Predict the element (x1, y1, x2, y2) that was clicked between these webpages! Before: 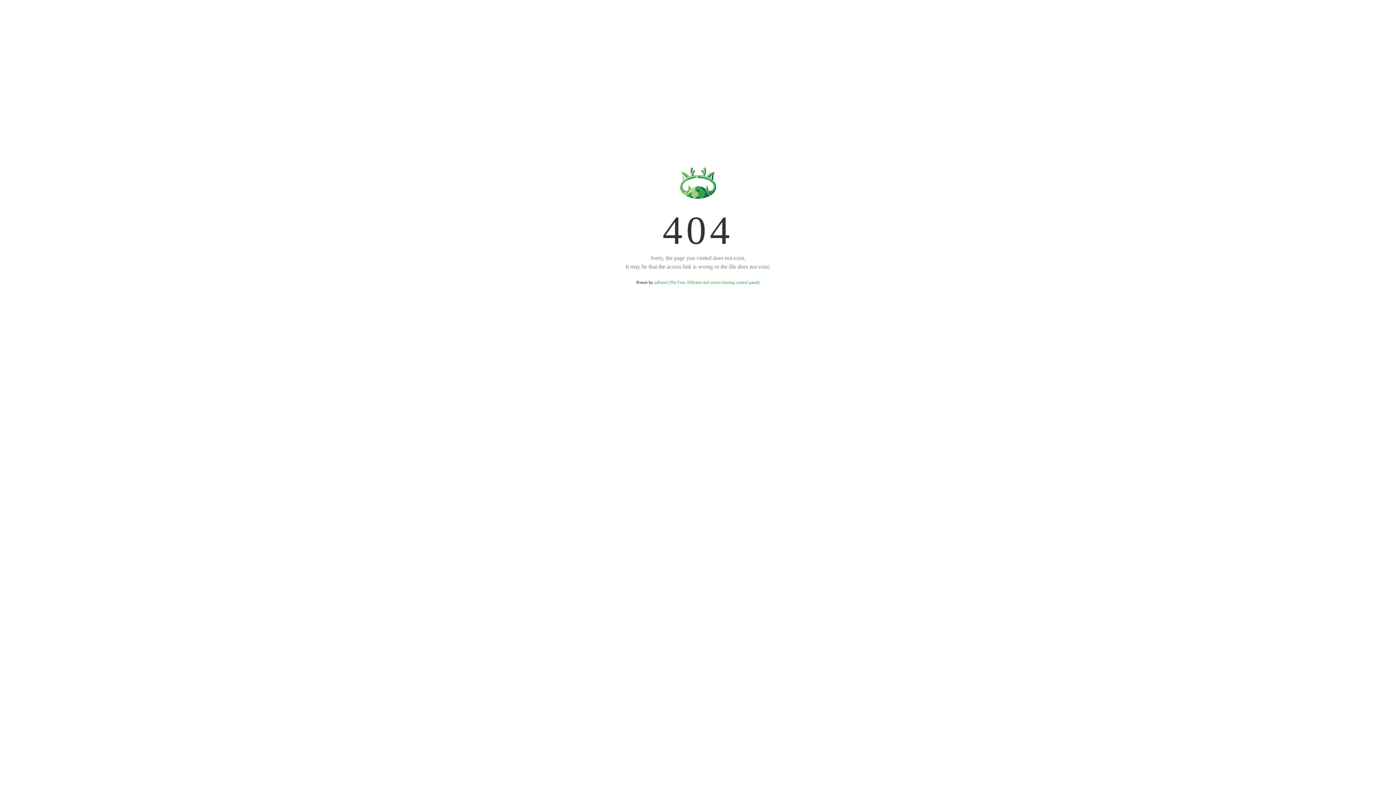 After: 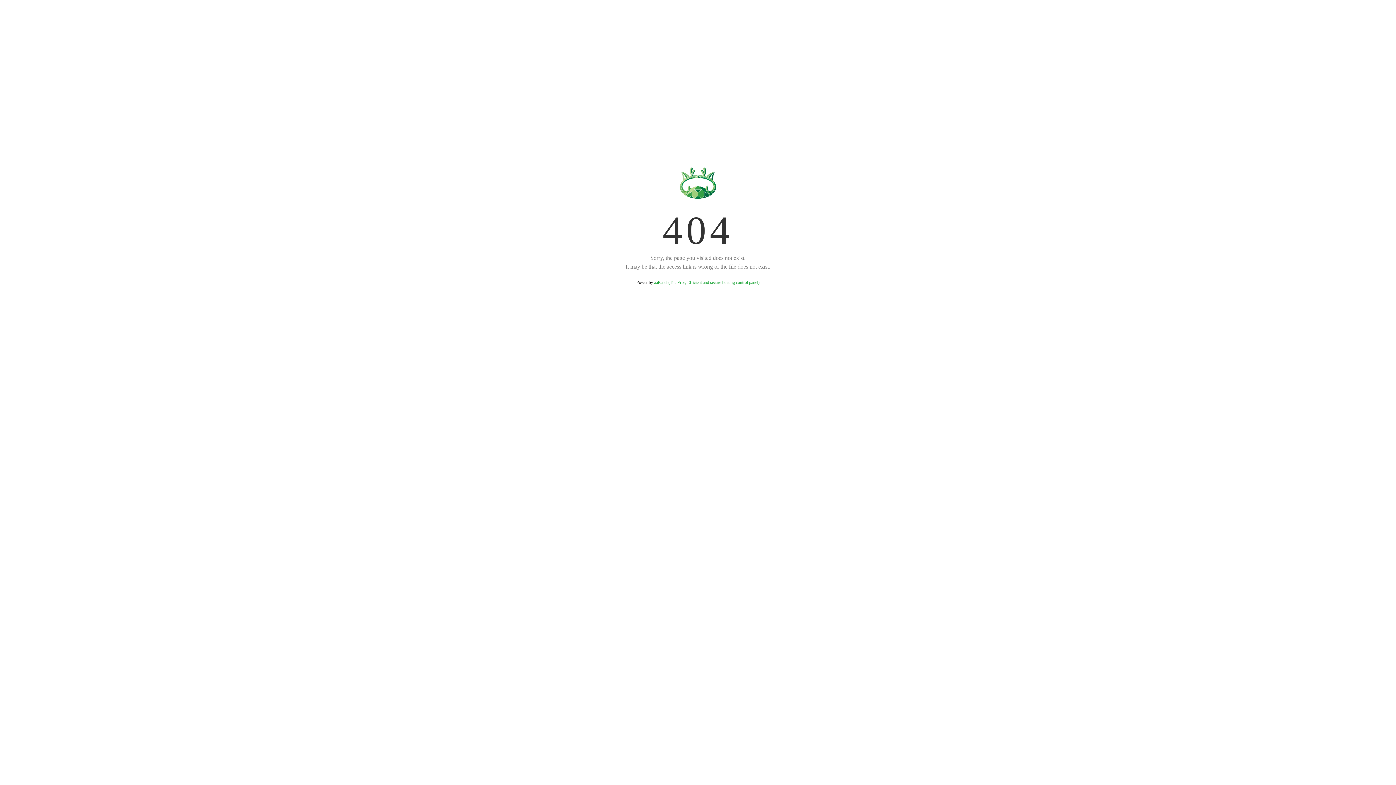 Action: bbox: (654, 280, 759, 285) label: aaPanel (The Free, Efficient and secure hosting control panel)